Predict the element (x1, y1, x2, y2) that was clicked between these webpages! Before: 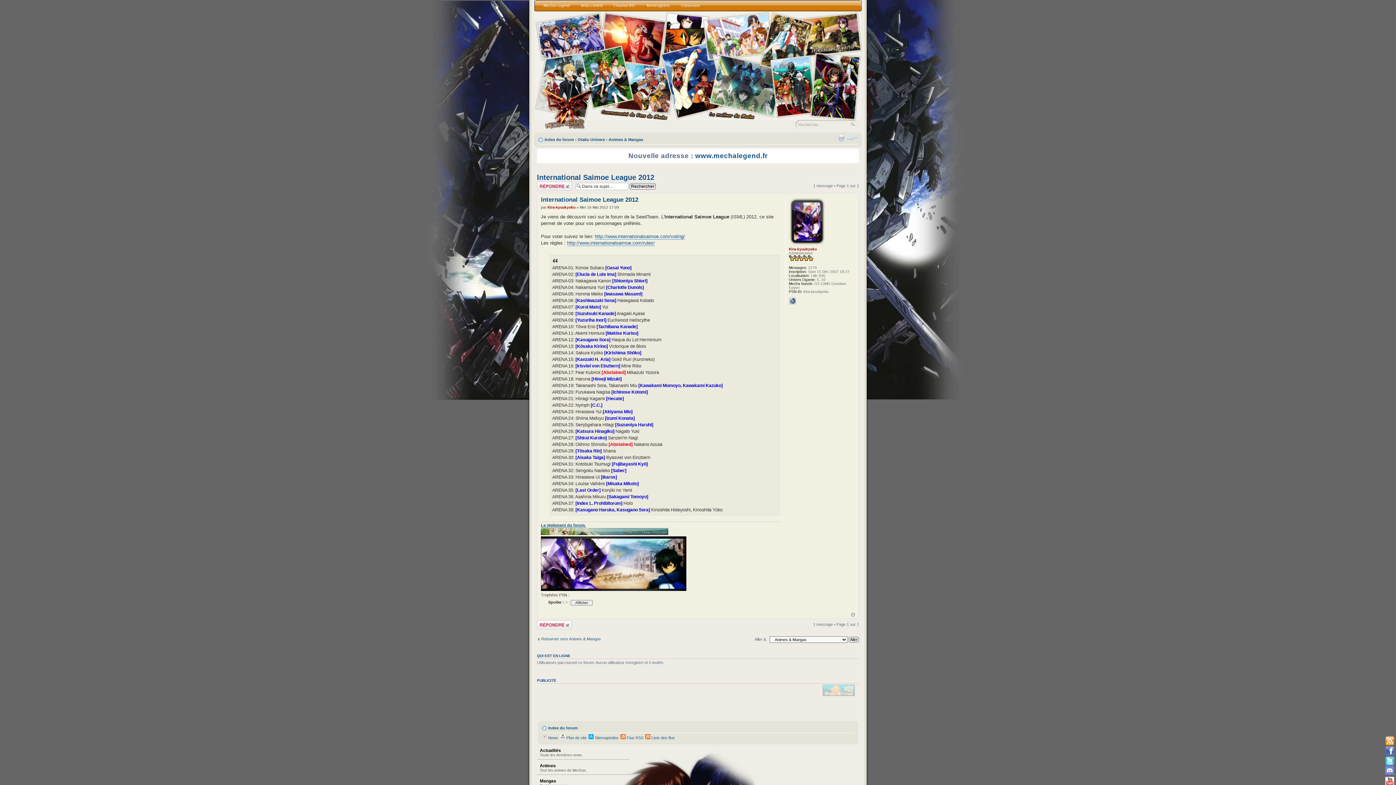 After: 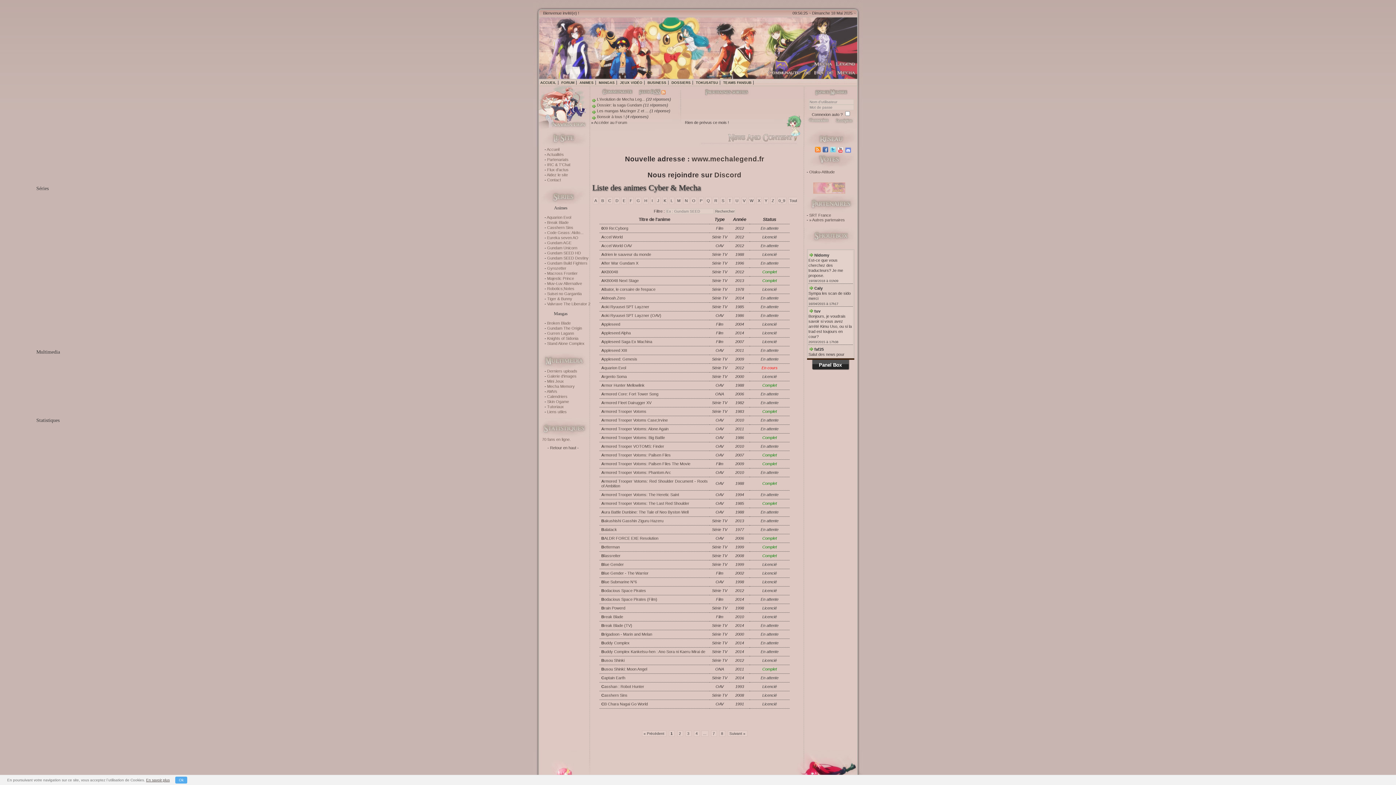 Action: bbox: (538, 761, 629, 774) label: Animes
Tout les animes de Mechas.